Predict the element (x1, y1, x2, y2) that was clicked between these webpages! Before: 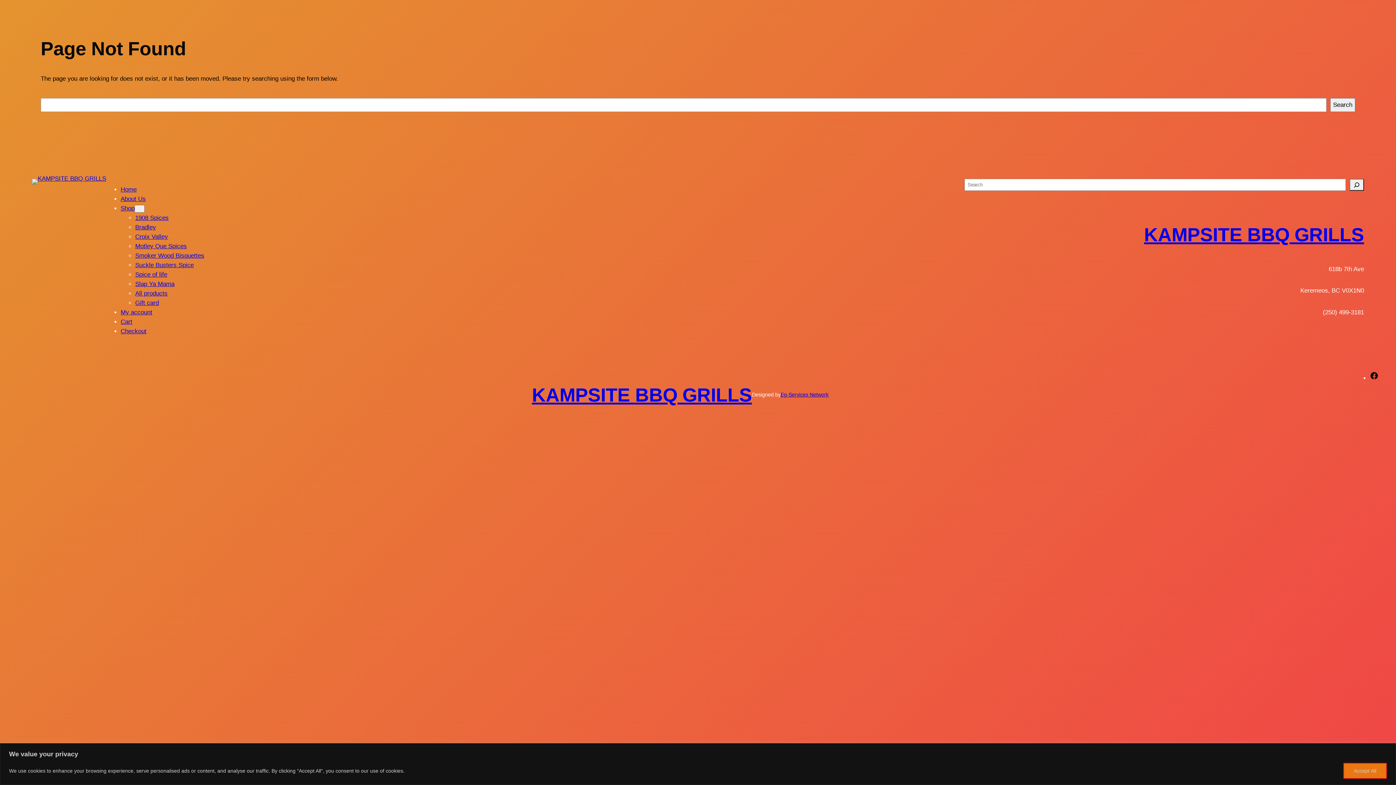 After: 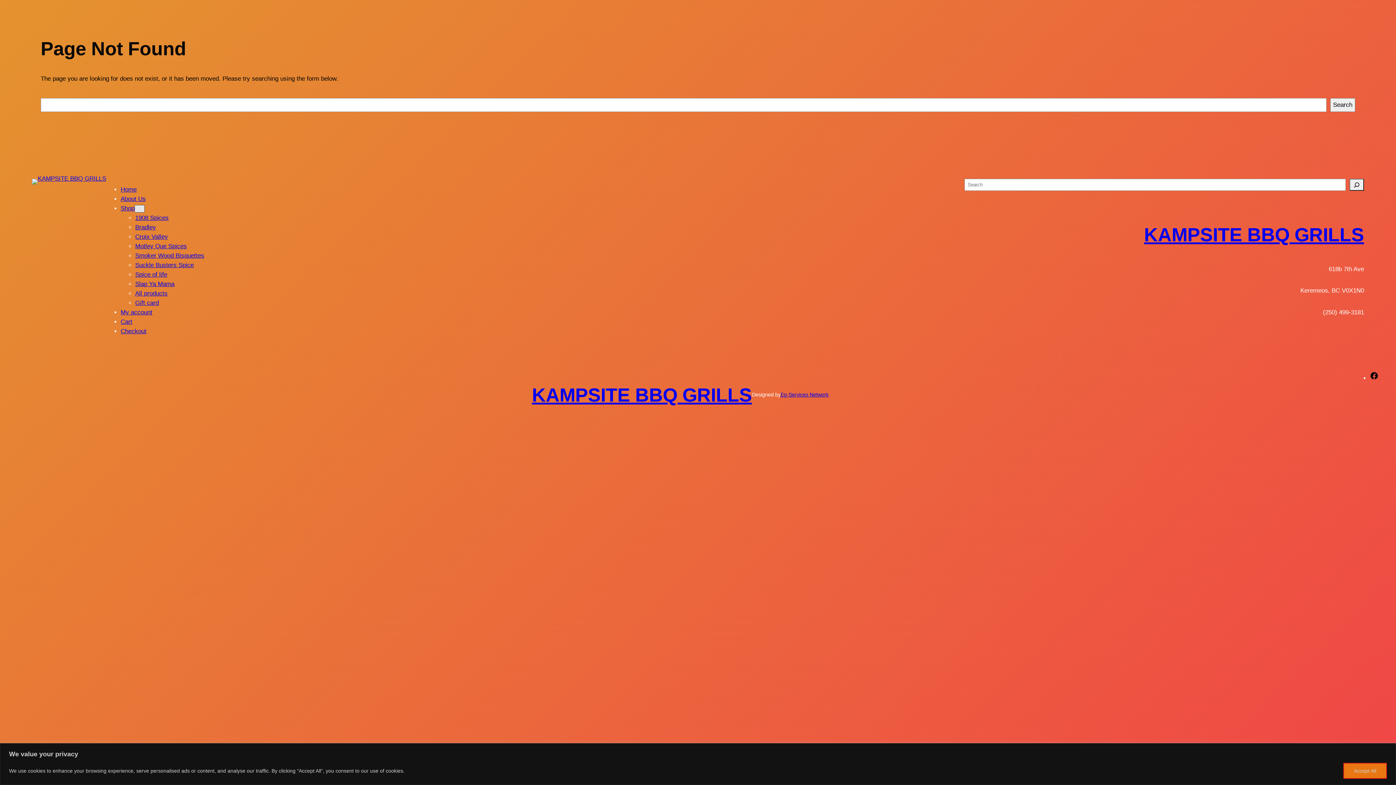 Action: bbox: (134, 205, 144, 212) label: Shop submenu